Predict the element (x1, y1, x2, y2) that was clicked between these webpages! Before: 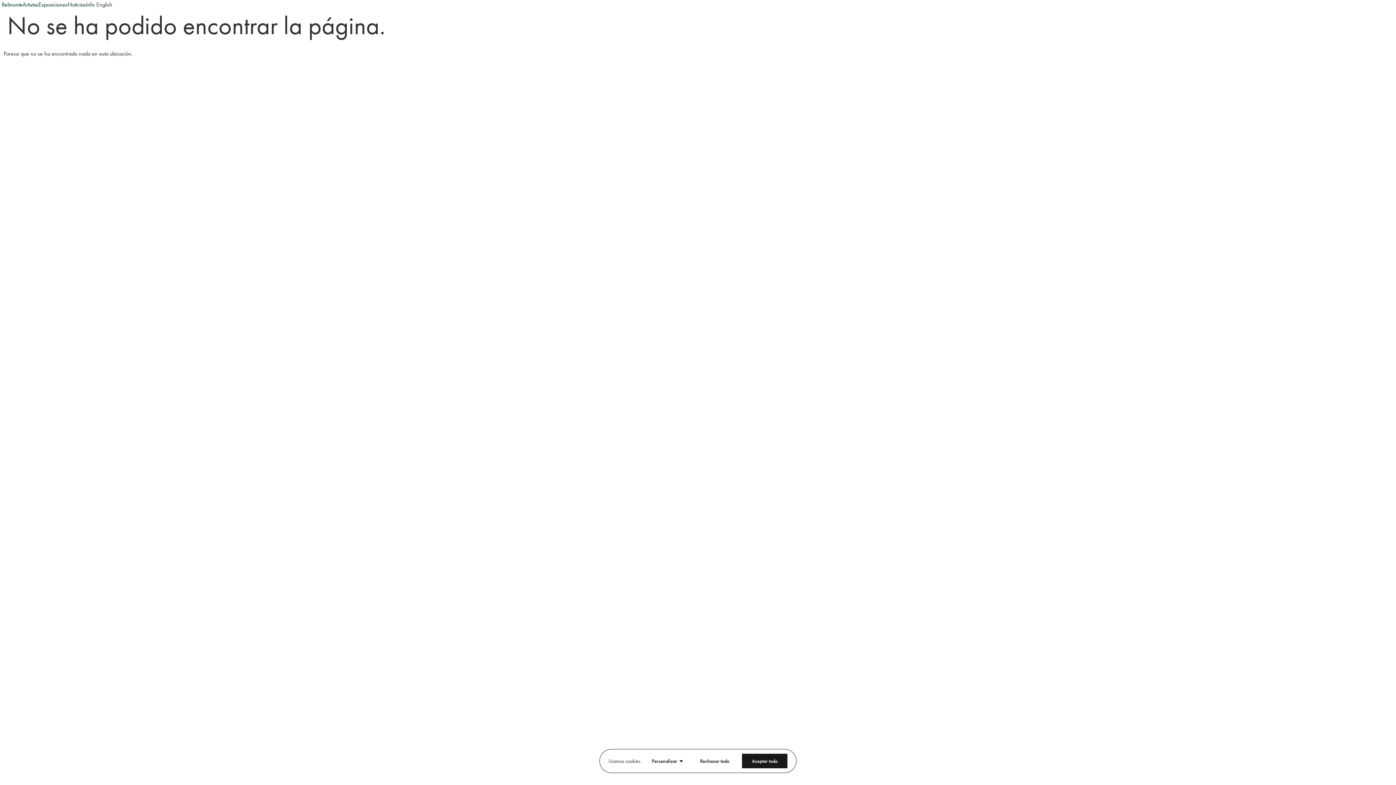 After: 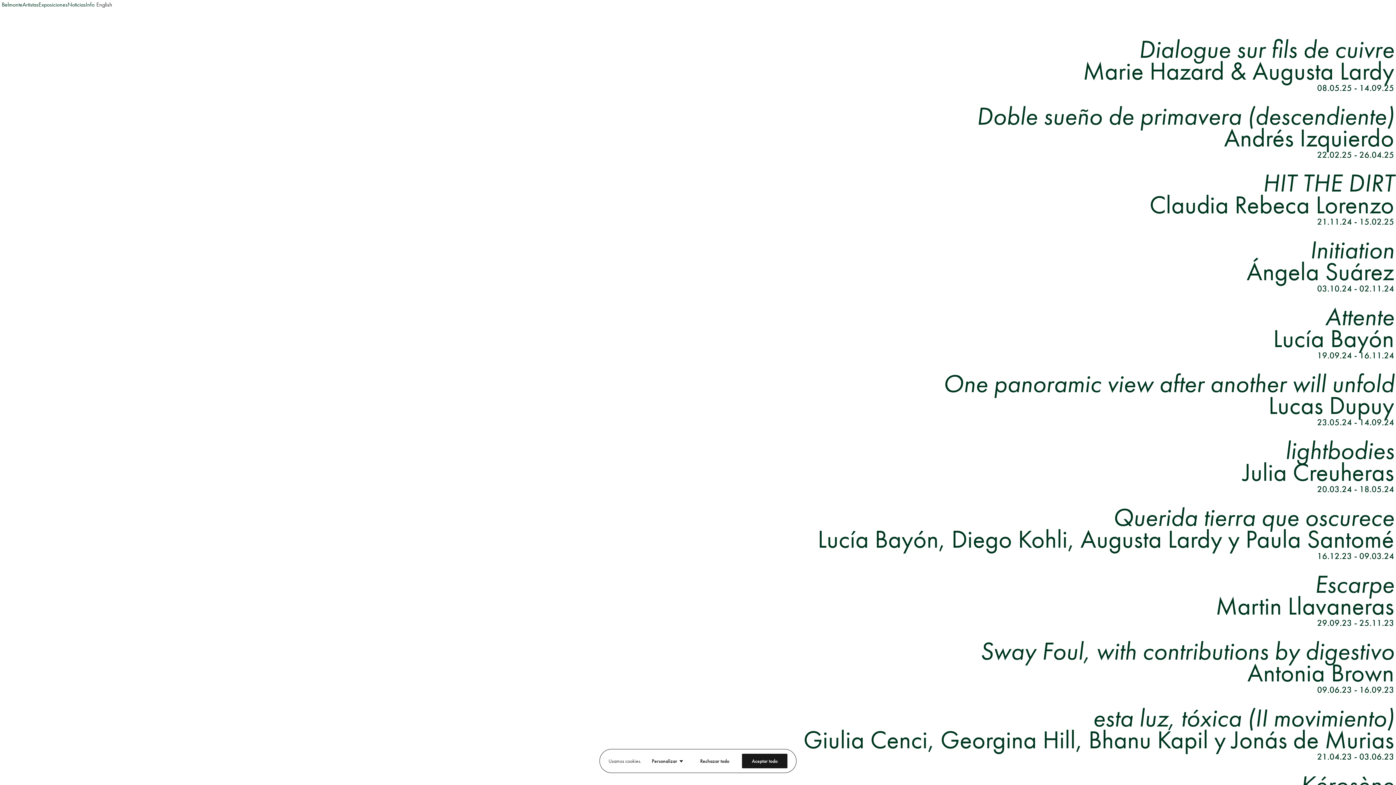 Action: bbox: (38, 1, 67, 7) label: Exposiciones